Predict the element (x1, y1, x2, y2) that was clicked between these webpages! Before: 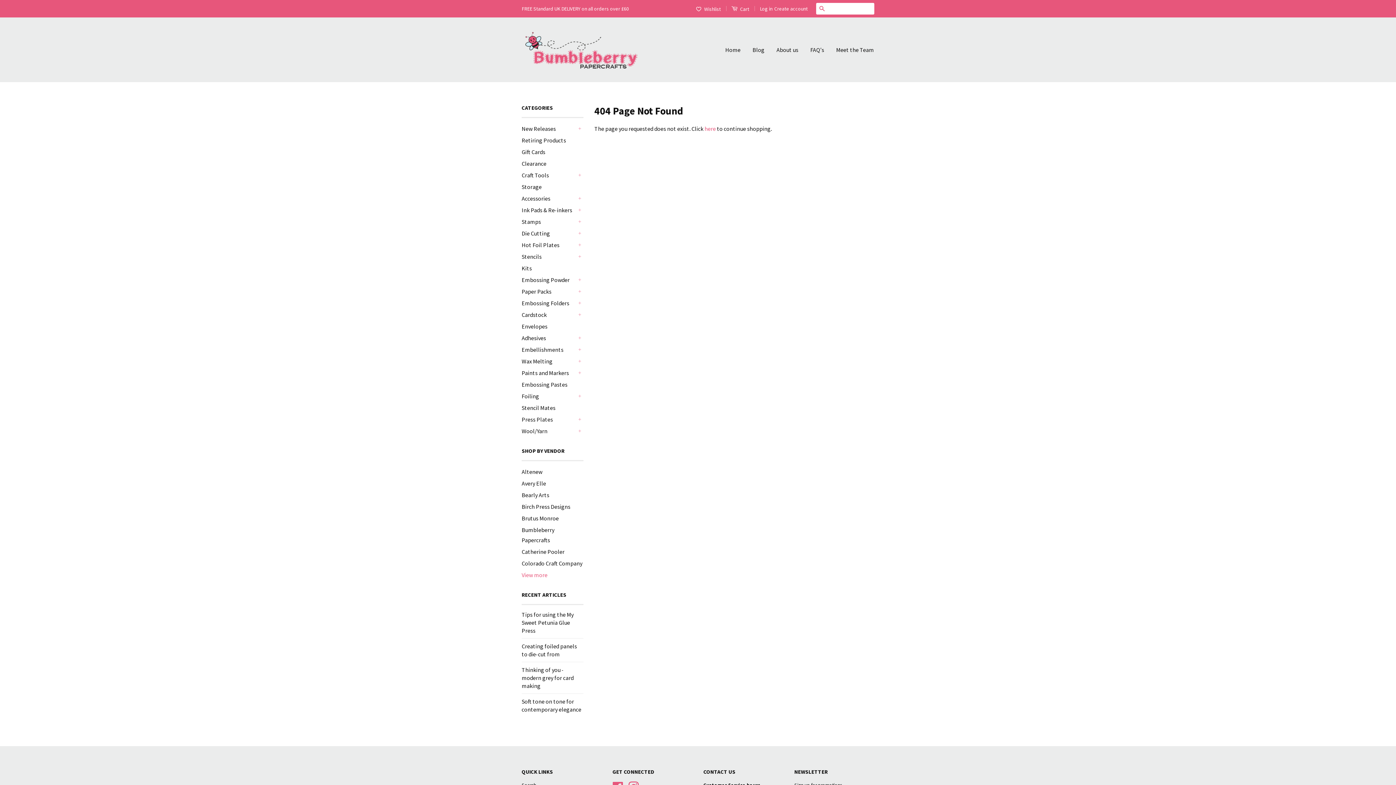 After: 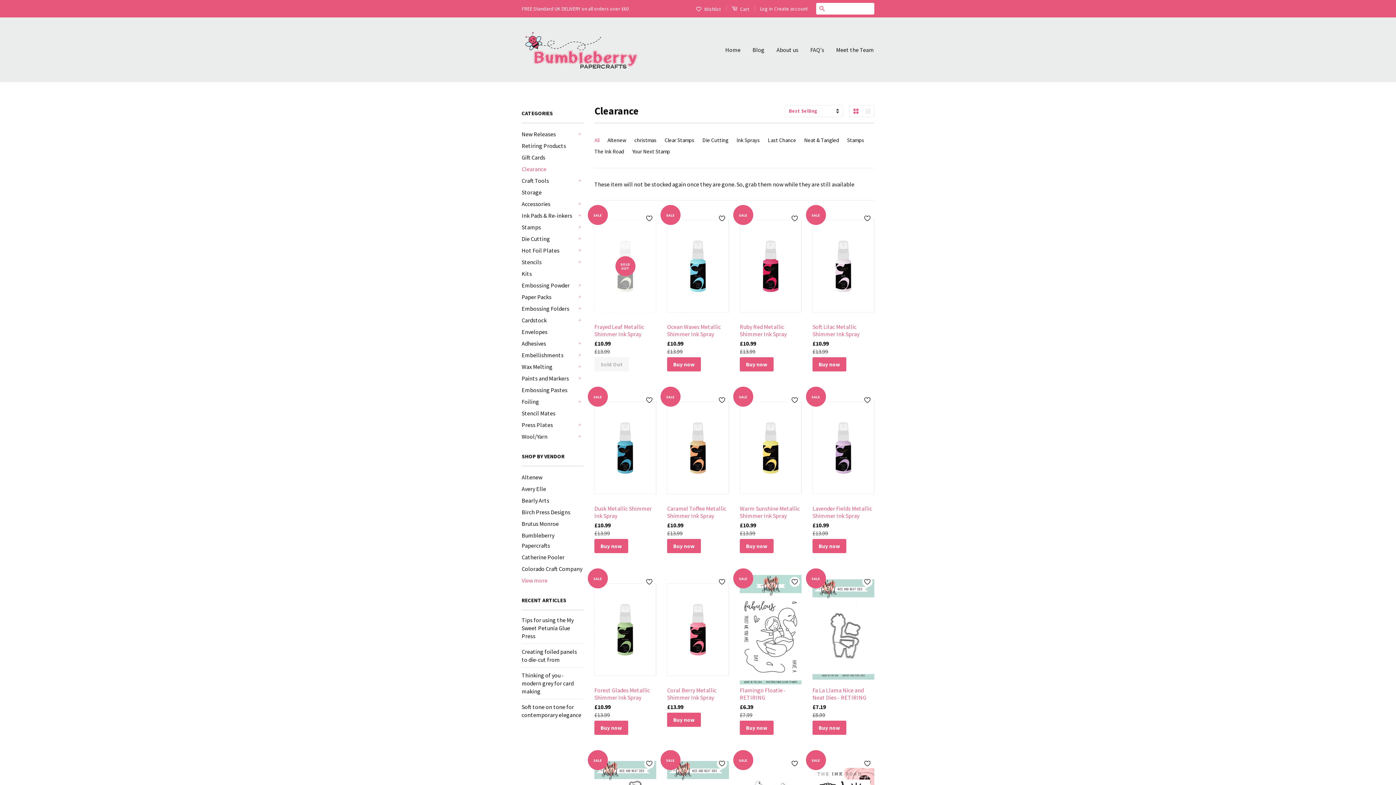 Action: label: Clearance bbox: (521, 160, 546, 167)